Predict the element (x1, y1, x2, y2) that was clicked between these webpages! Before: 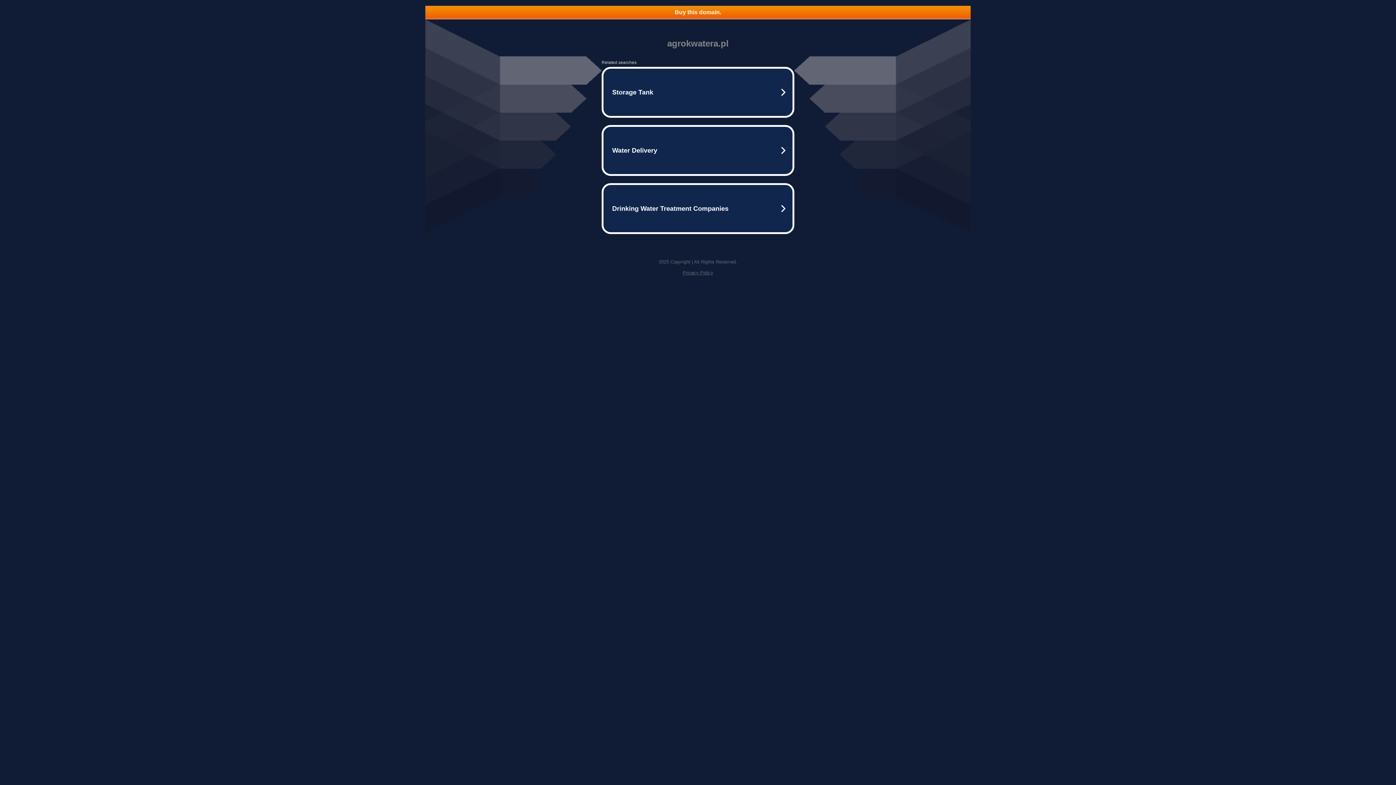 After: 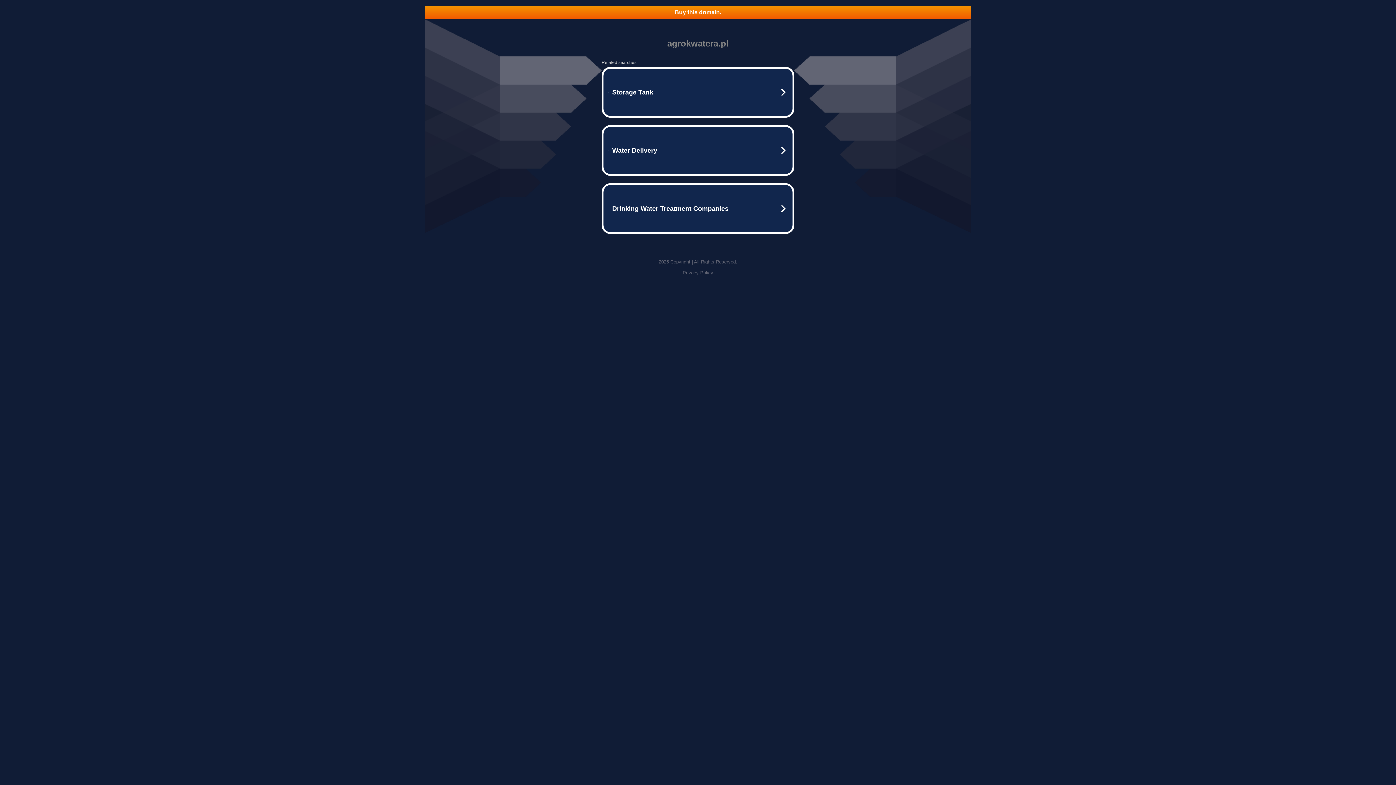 Action: label: Privacy Policy bbox: (682, 270, 713, 275)